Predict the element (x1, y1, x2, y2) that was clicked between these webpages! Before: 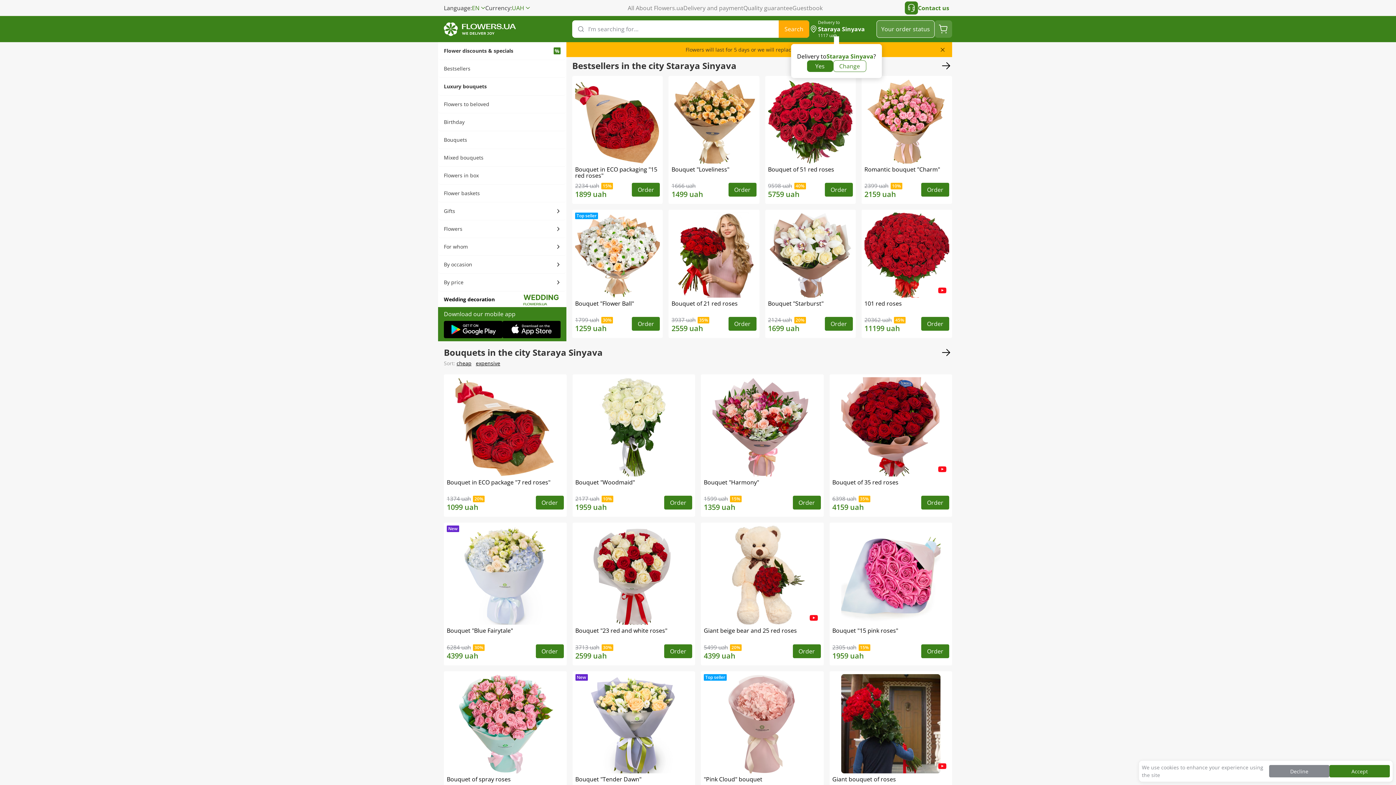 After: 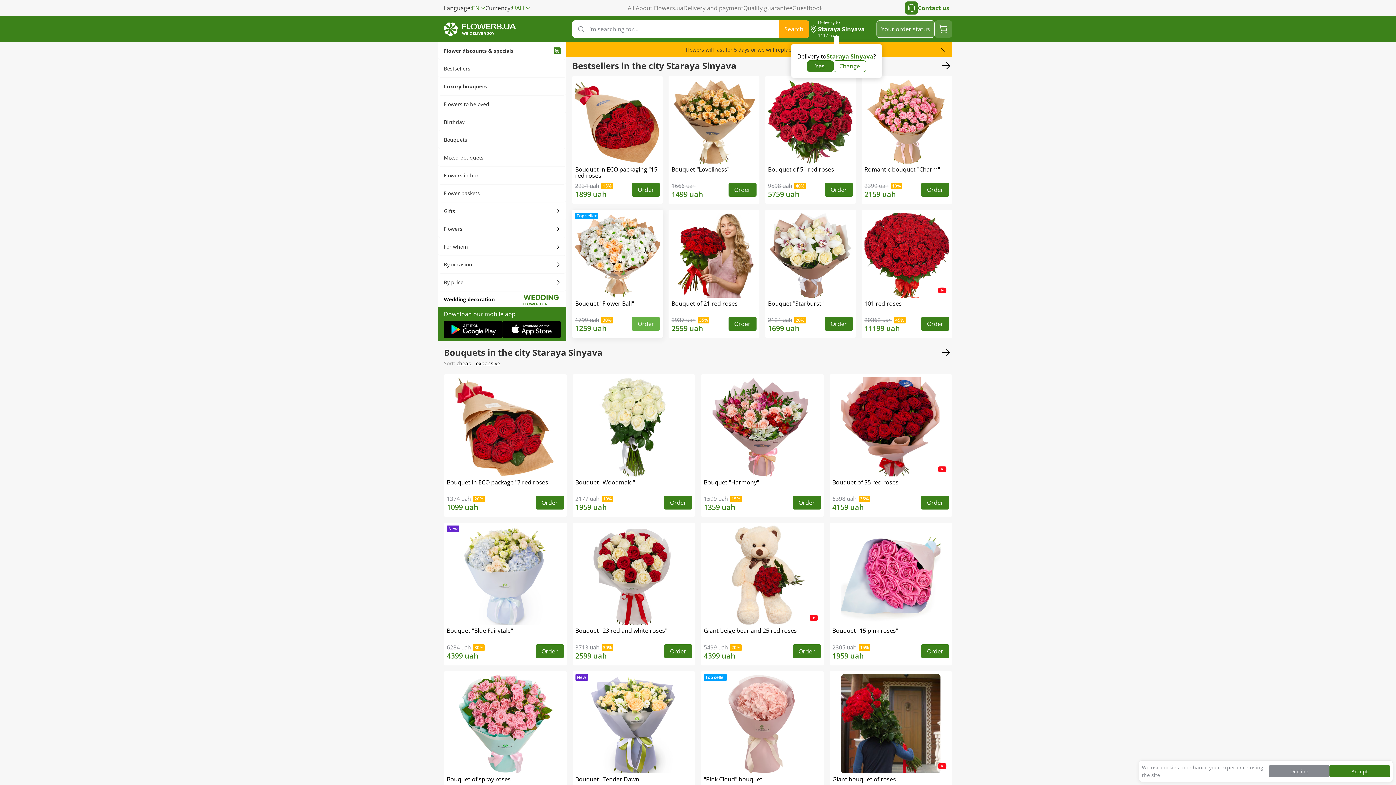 Action: bbox: (632, 317, 660, 330) label: Order